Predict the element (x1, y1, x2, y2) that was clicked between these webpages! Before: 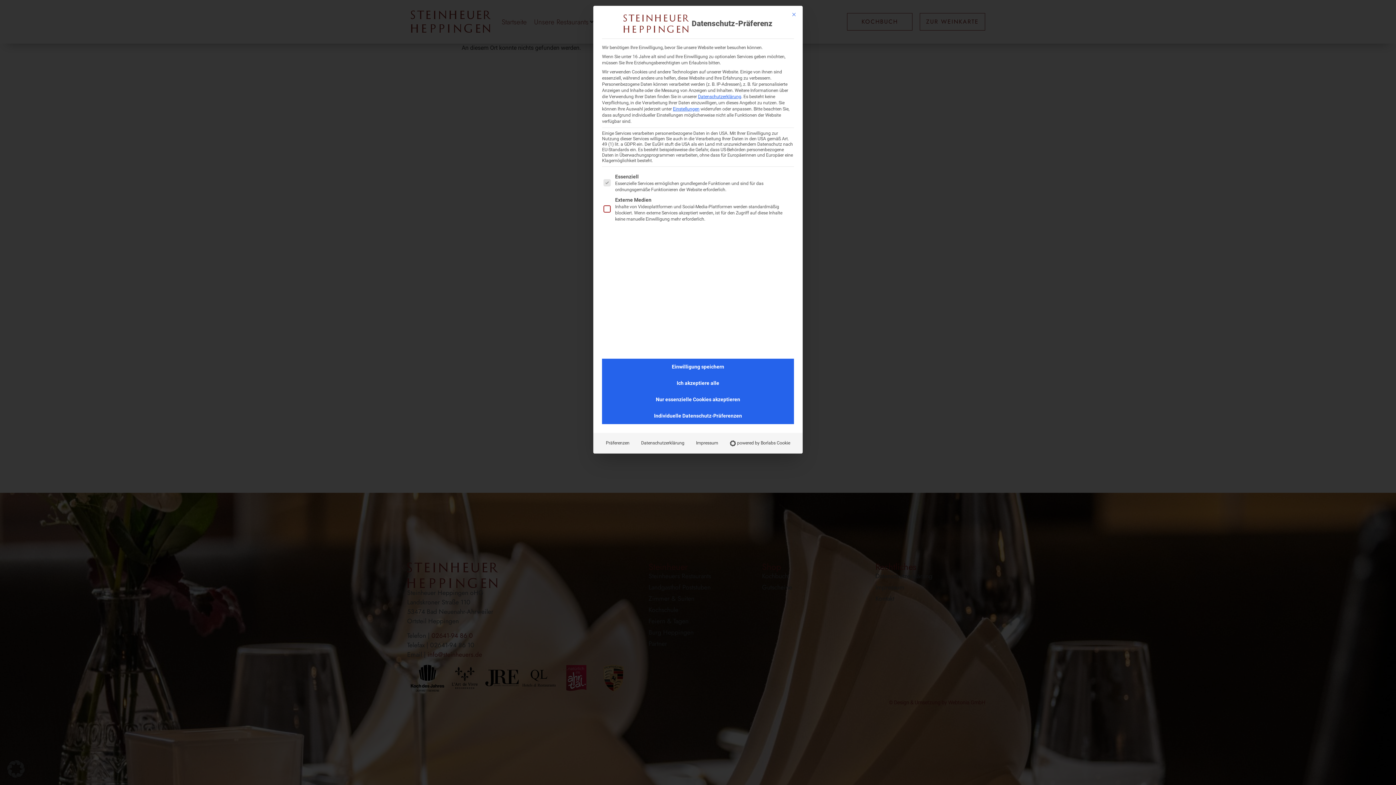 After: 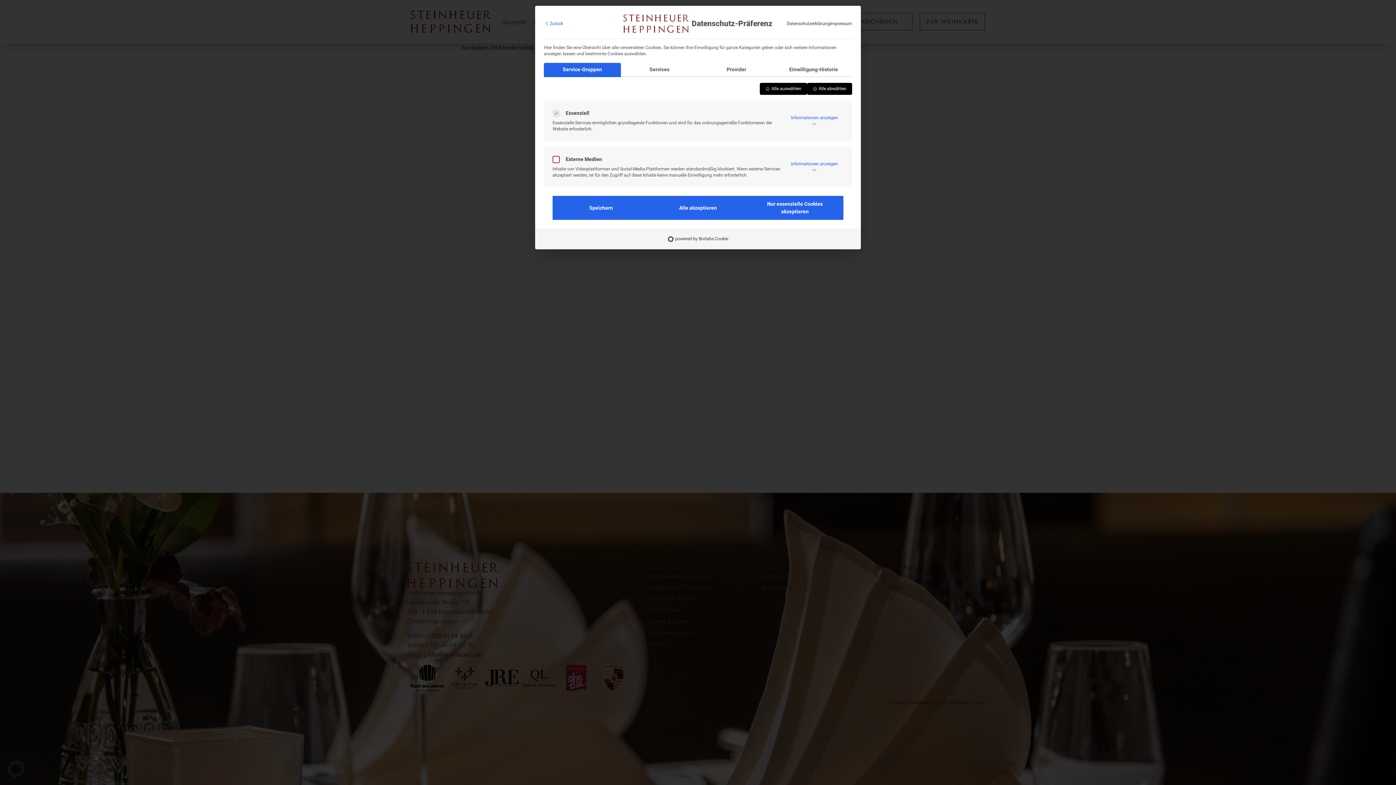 Action: bbox: (602, 408, 794, 424) label: Individuelle Datenschutz-Präferenzen